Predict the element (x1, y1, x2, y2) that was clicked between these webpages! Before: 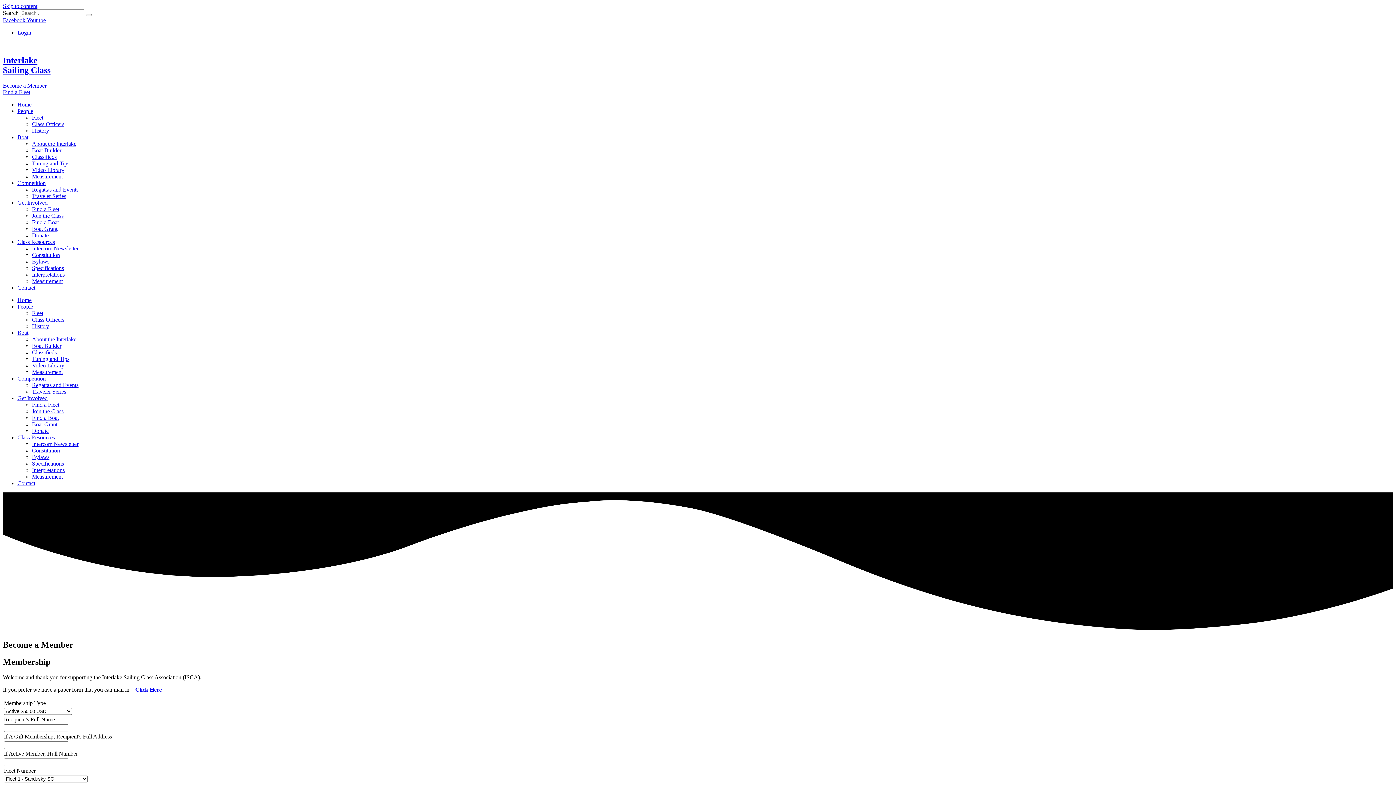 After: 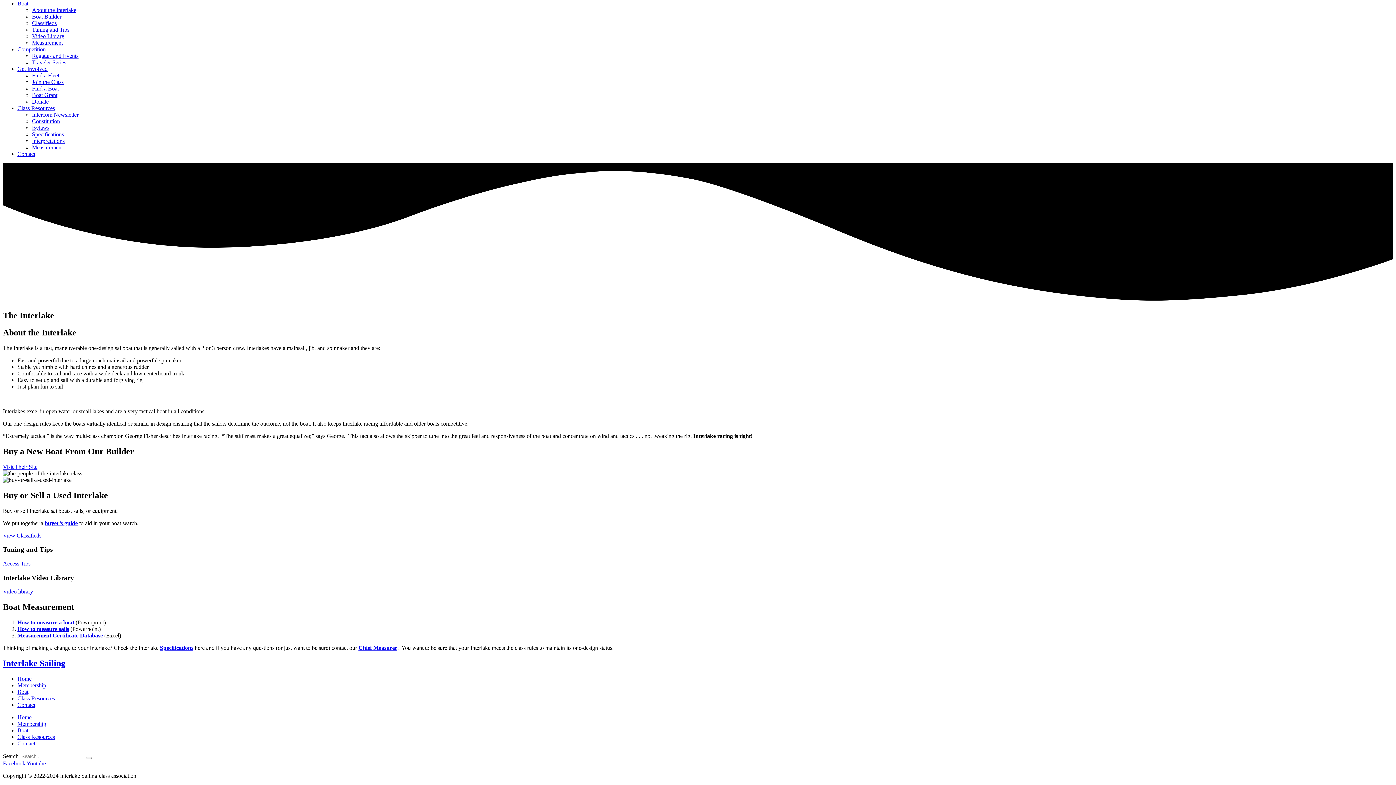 Action: label: Measurement bbox: (32, 363, 62, 369)